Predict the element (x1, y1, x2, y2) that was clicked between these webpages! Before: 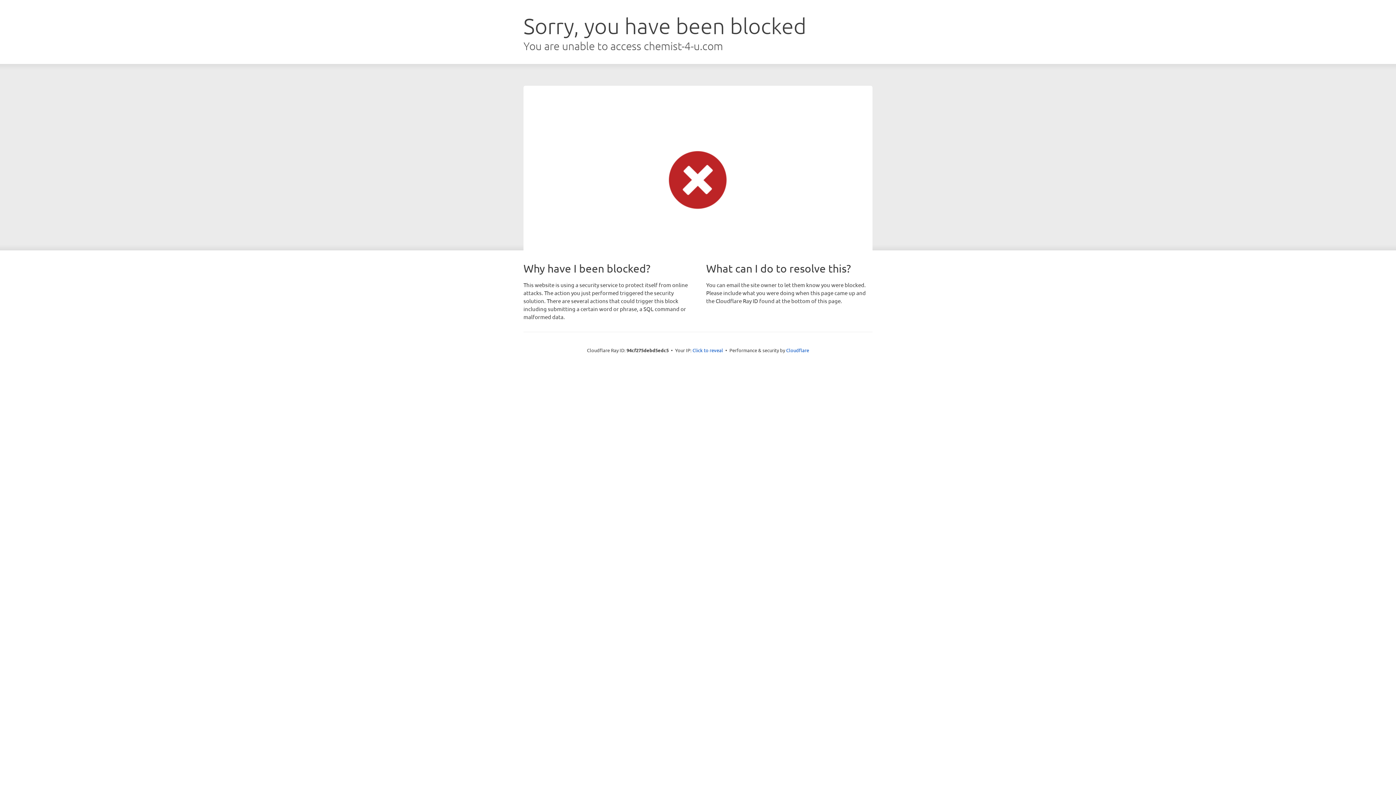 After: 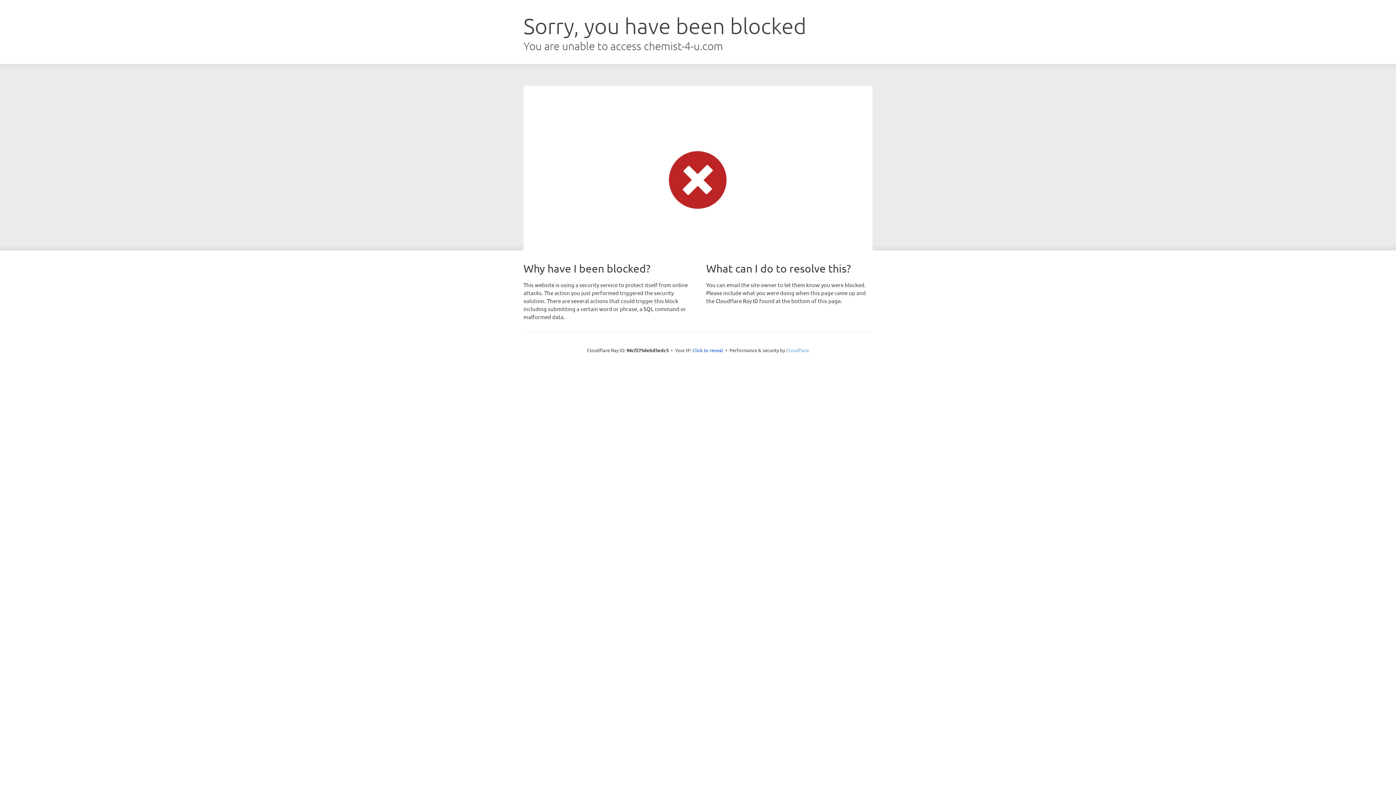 Action: bbox: (786, 347, 809, 353) label: Cloudflare